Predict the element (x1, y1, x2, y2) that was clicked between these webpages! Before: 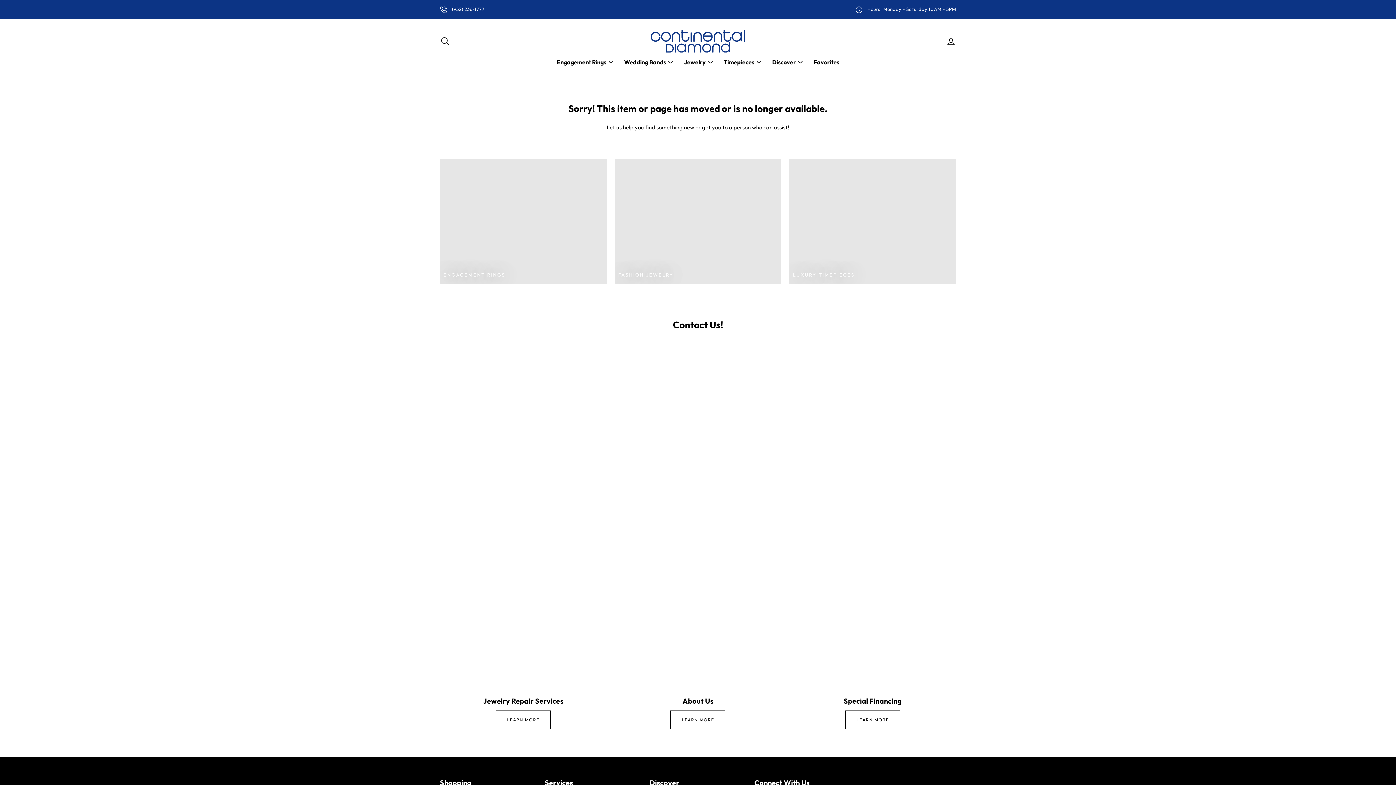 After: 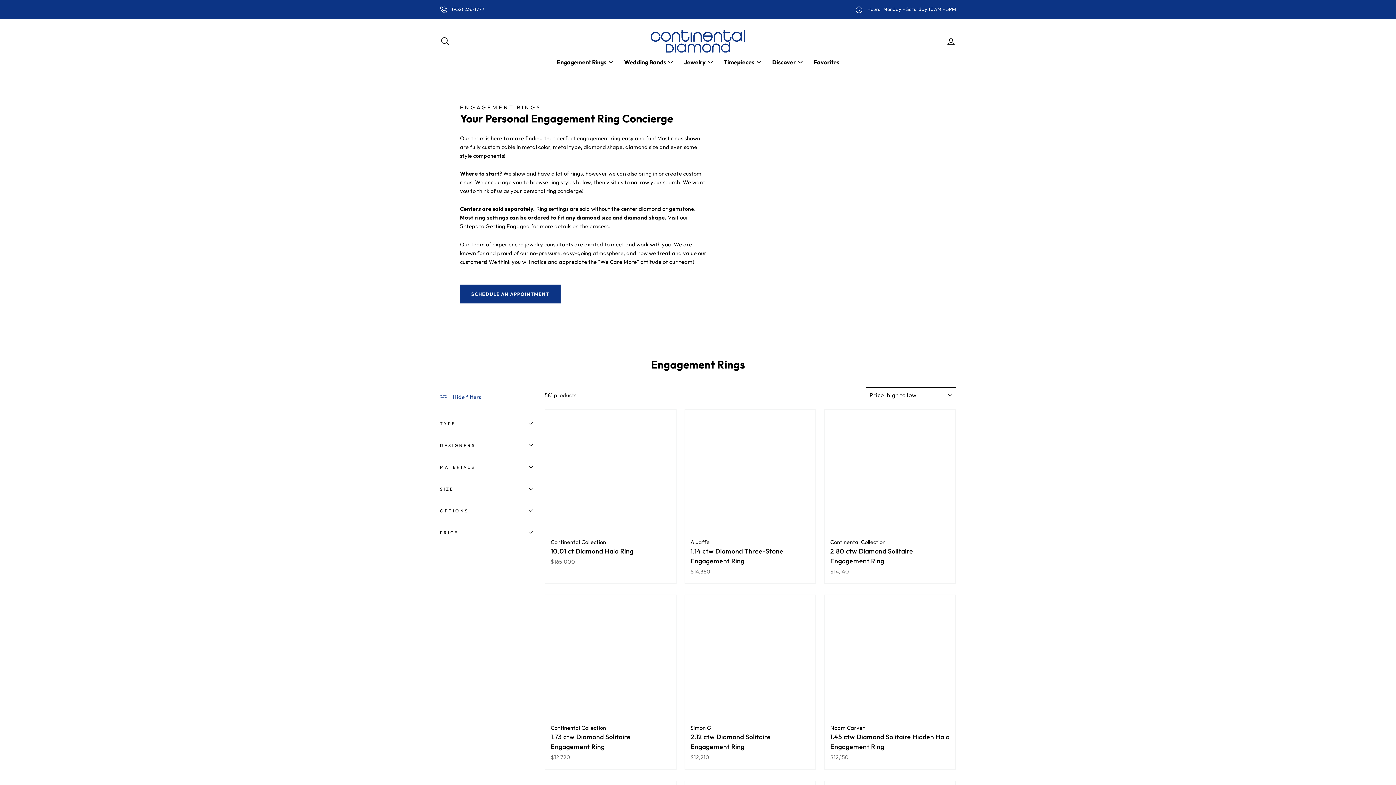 Action: bbox: (440, 159, 606, 284) label: ENGAGEMENT RINGS